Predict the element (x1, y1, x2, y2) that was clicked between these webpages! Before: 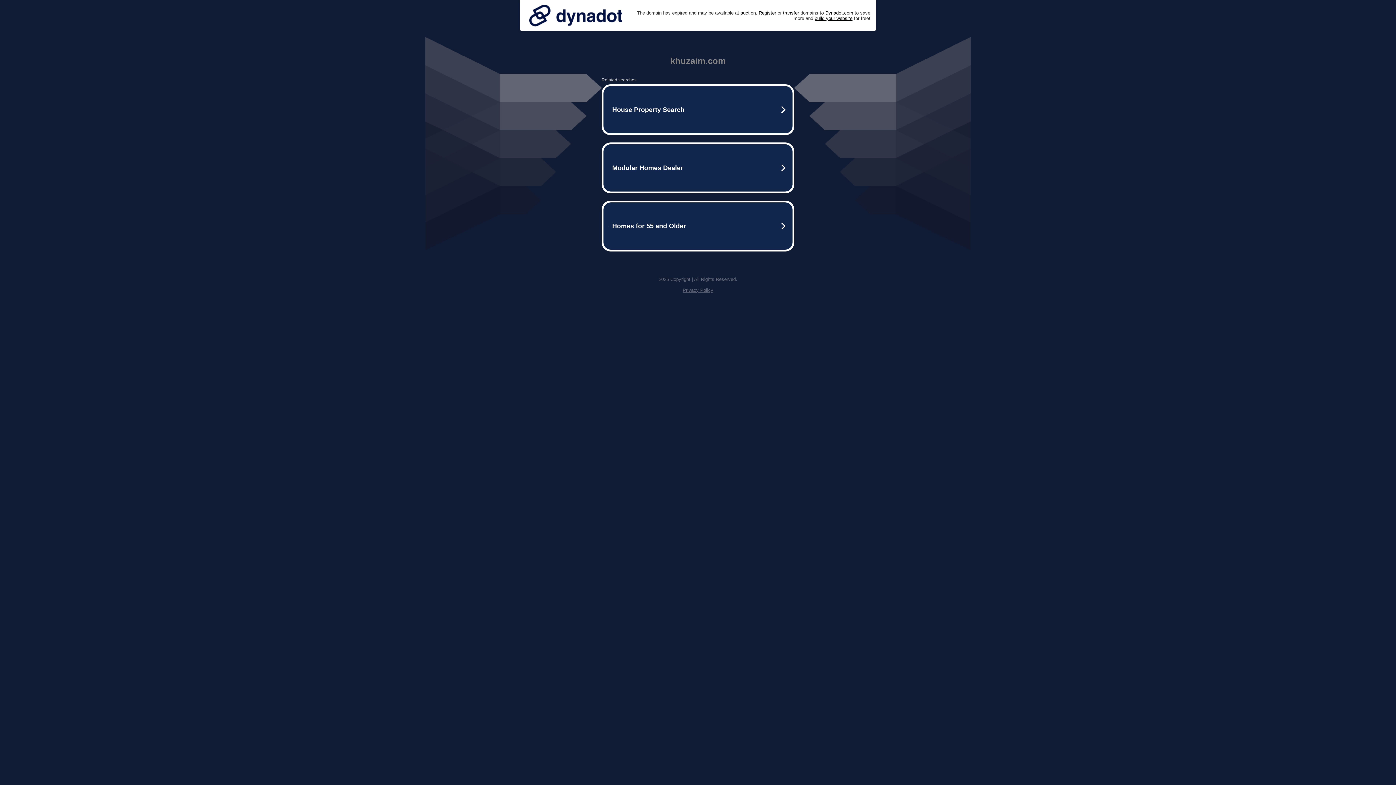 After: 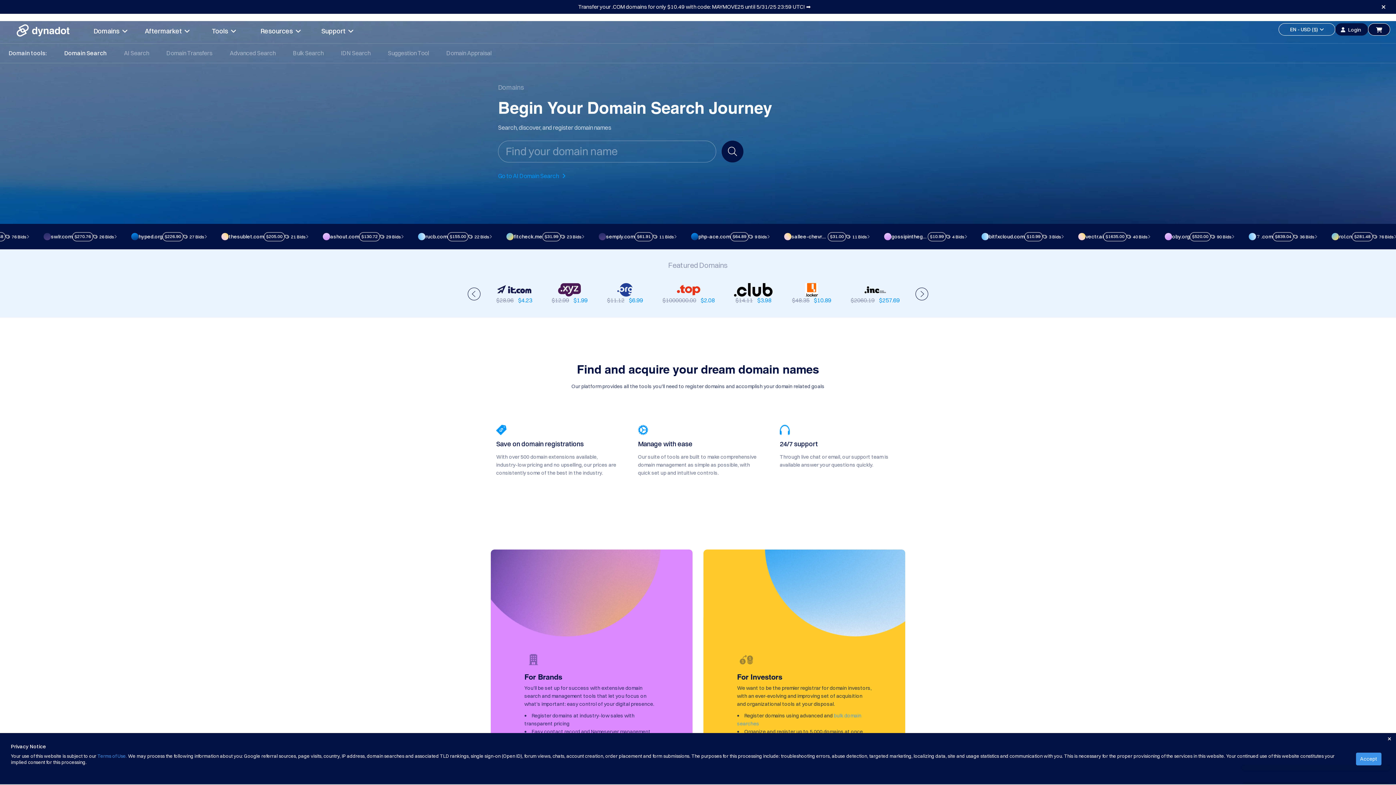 Action: bbox: (758, 10, 776, 15) label: Register